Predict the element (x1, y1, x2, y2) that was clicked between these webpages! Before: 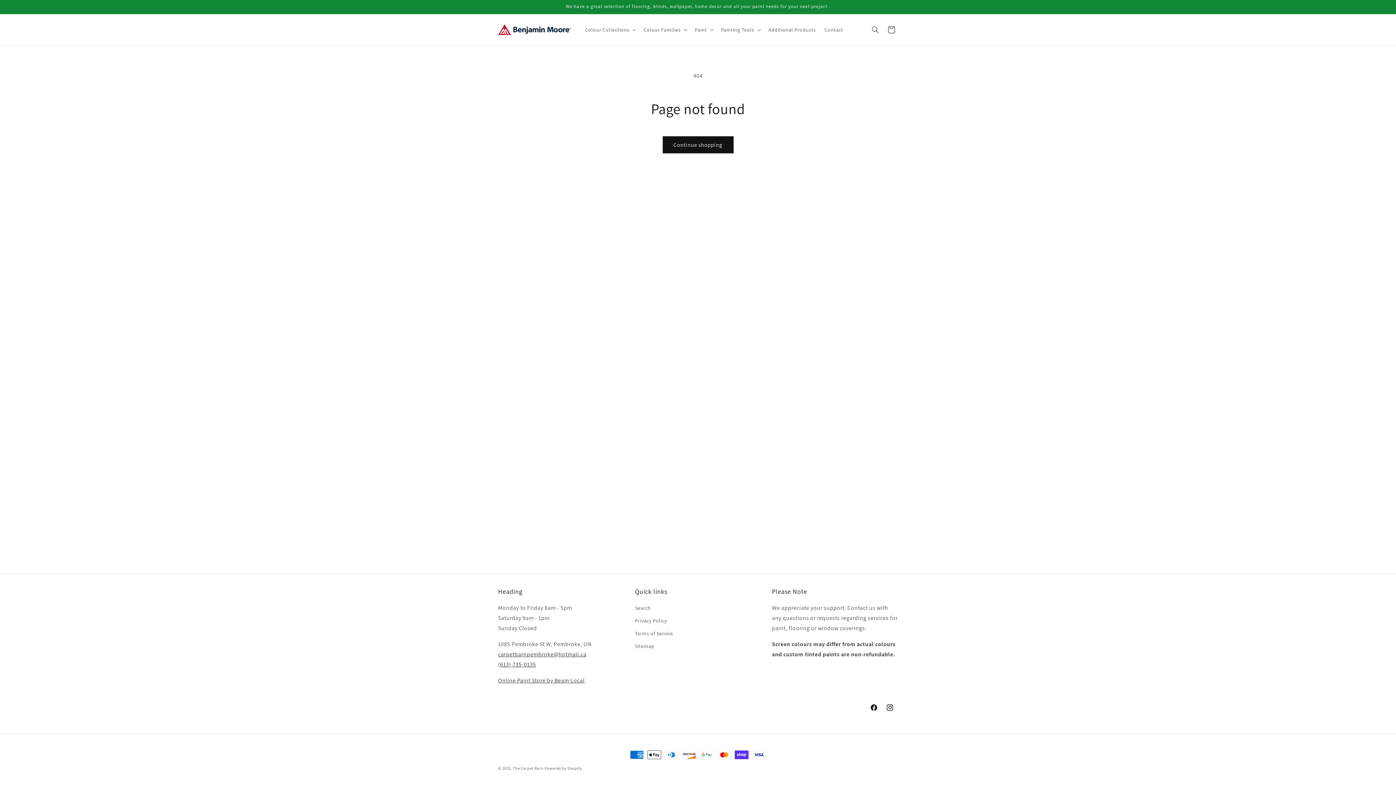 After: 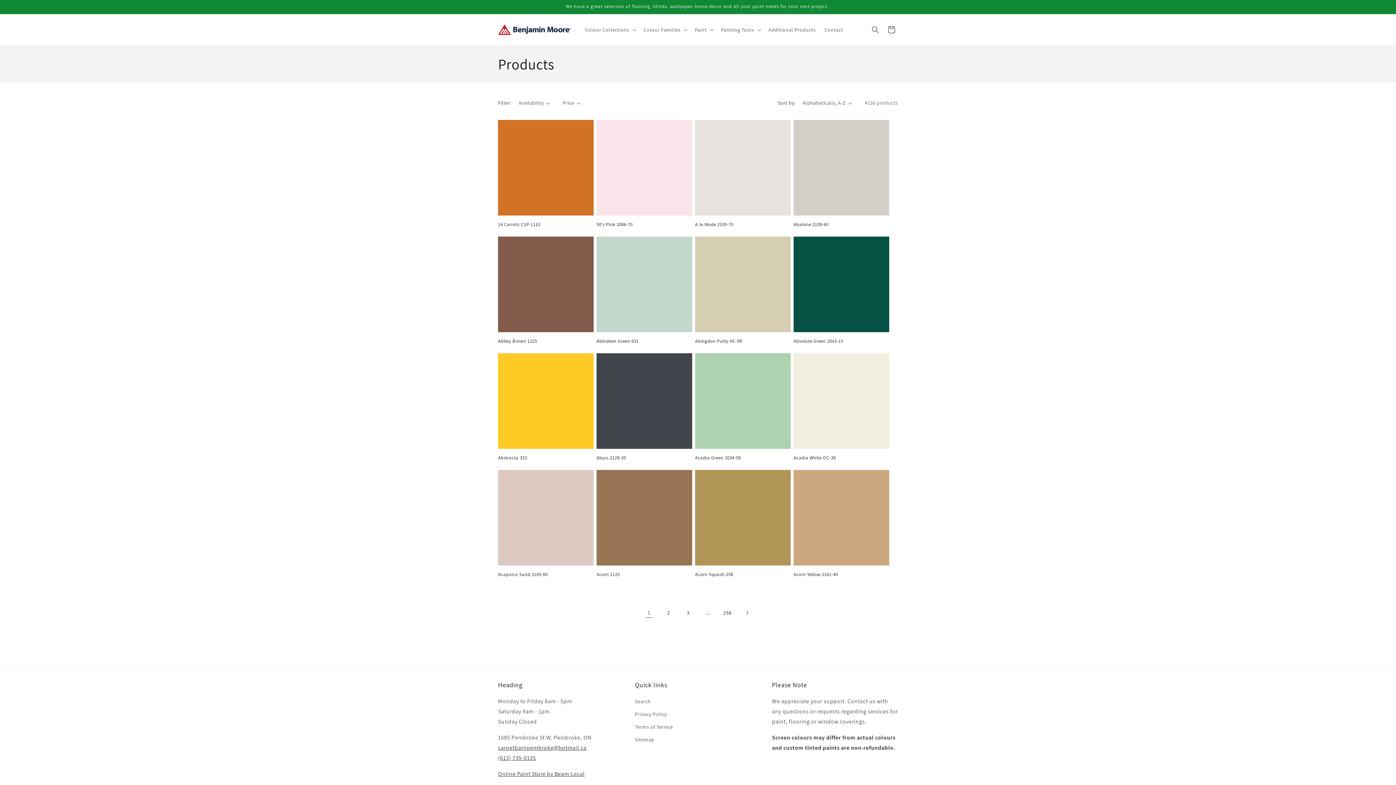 Action: bbox: (662, 136, 733, 153) label: Continue shopping